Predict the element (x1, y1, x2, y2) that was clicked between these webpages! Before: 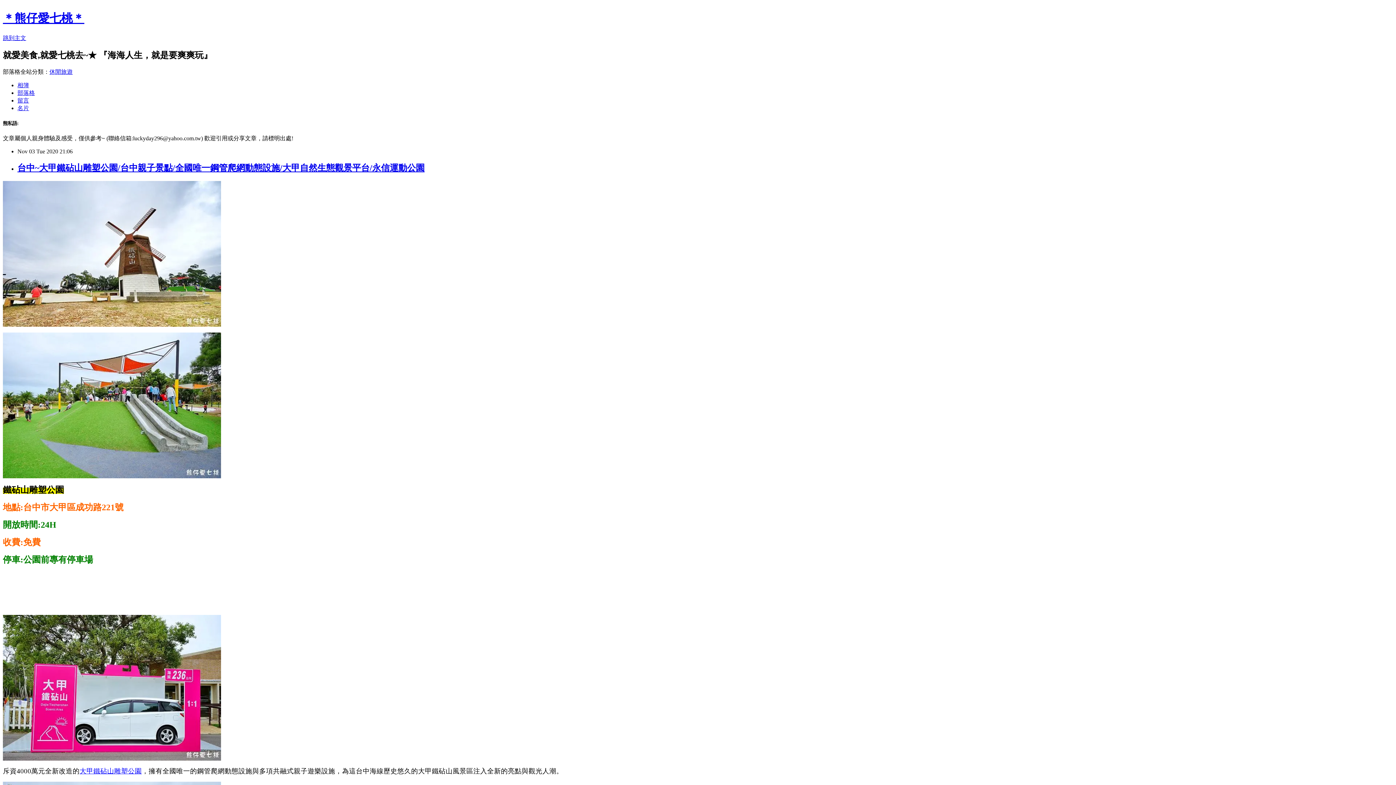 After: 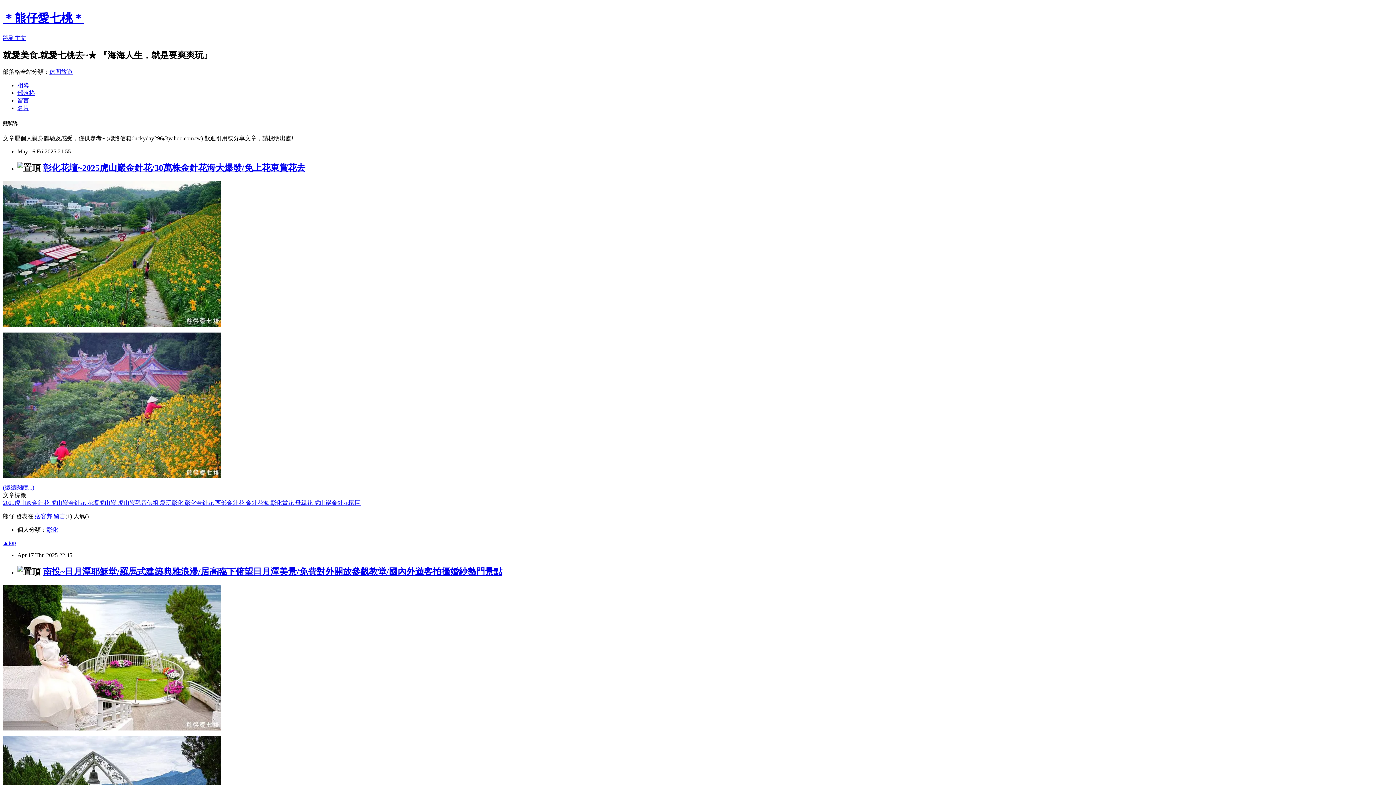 Action: bbox: (2, 11, 84, 24) label: ＊熊仔愛七桃＊